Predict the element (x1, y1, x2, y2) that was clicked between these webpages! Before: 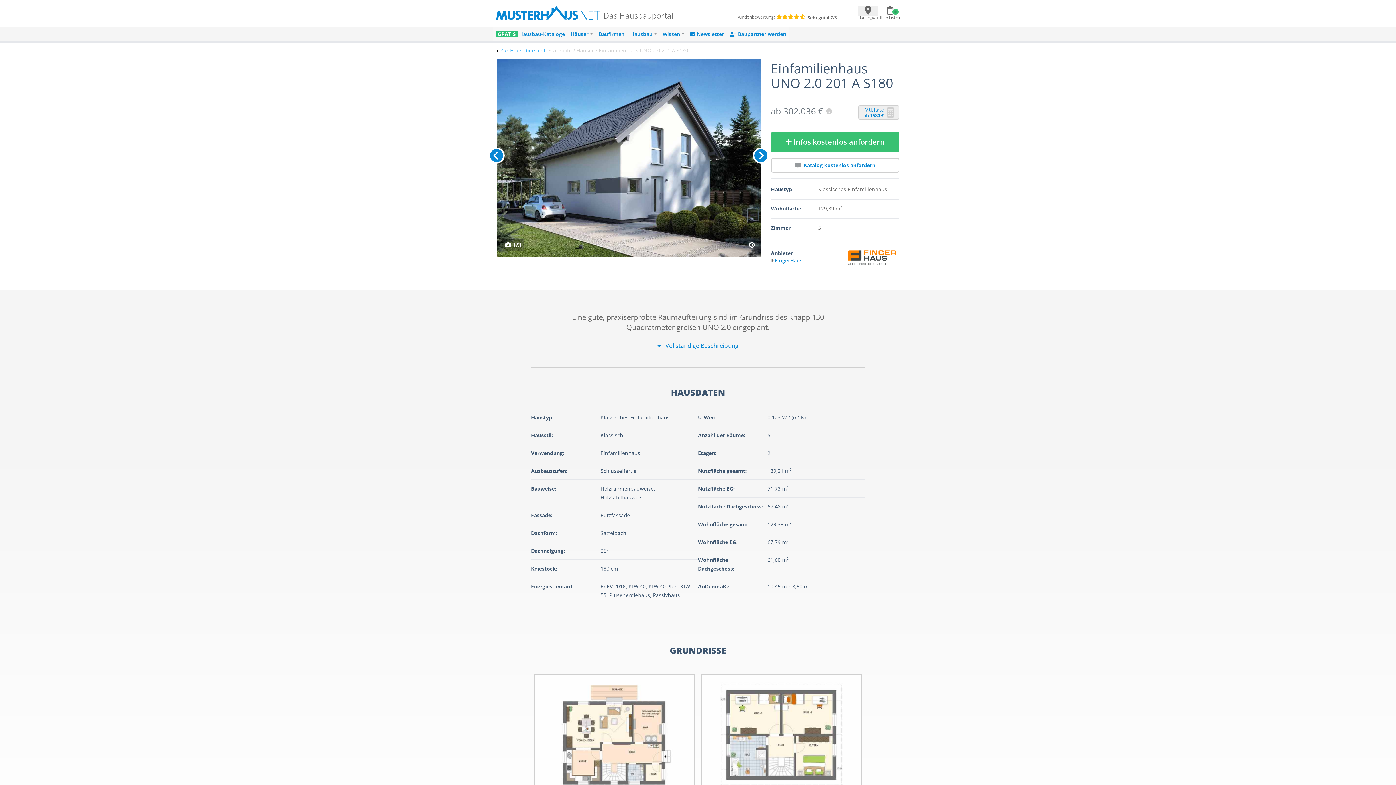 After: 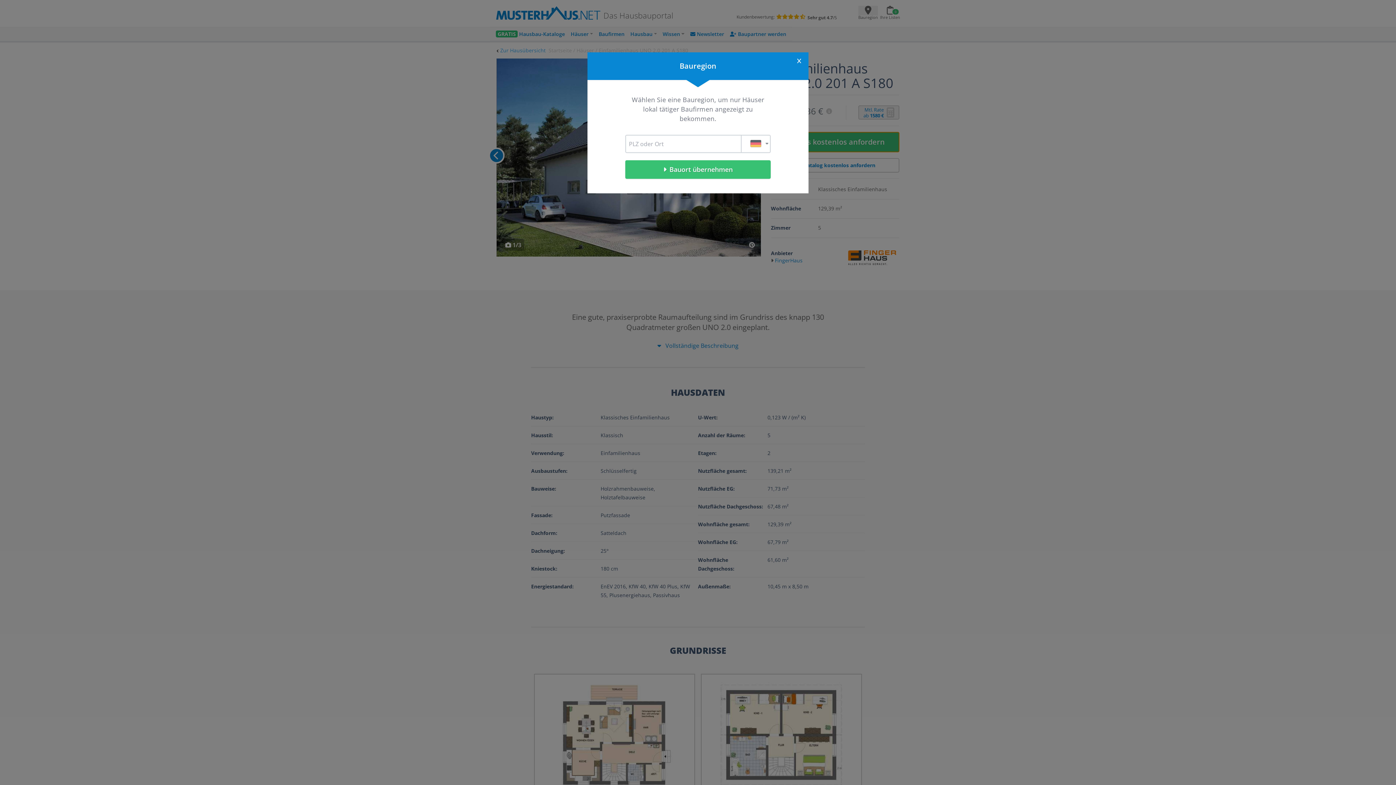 Action: bbox: (771, 132, 899, 152) label: Infos kostenlos anfordern